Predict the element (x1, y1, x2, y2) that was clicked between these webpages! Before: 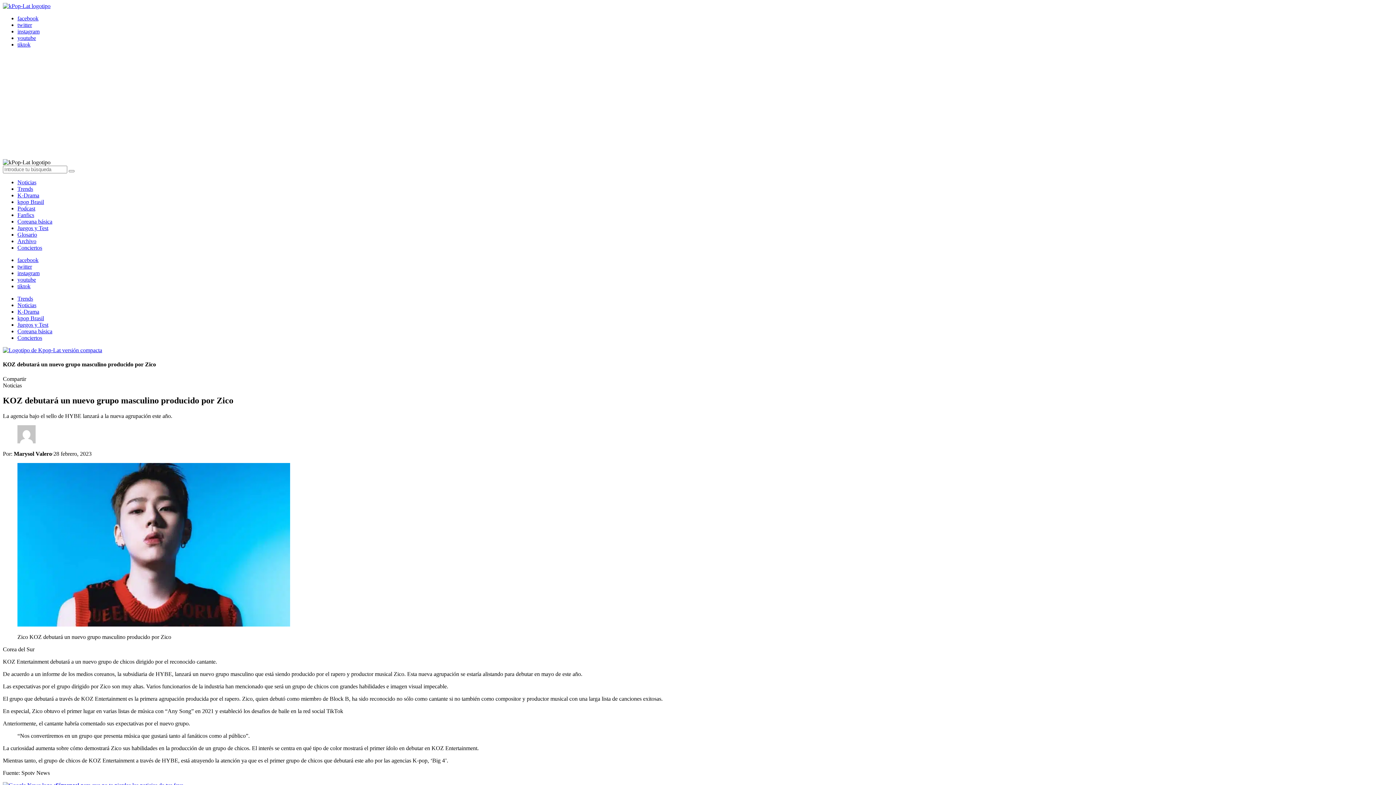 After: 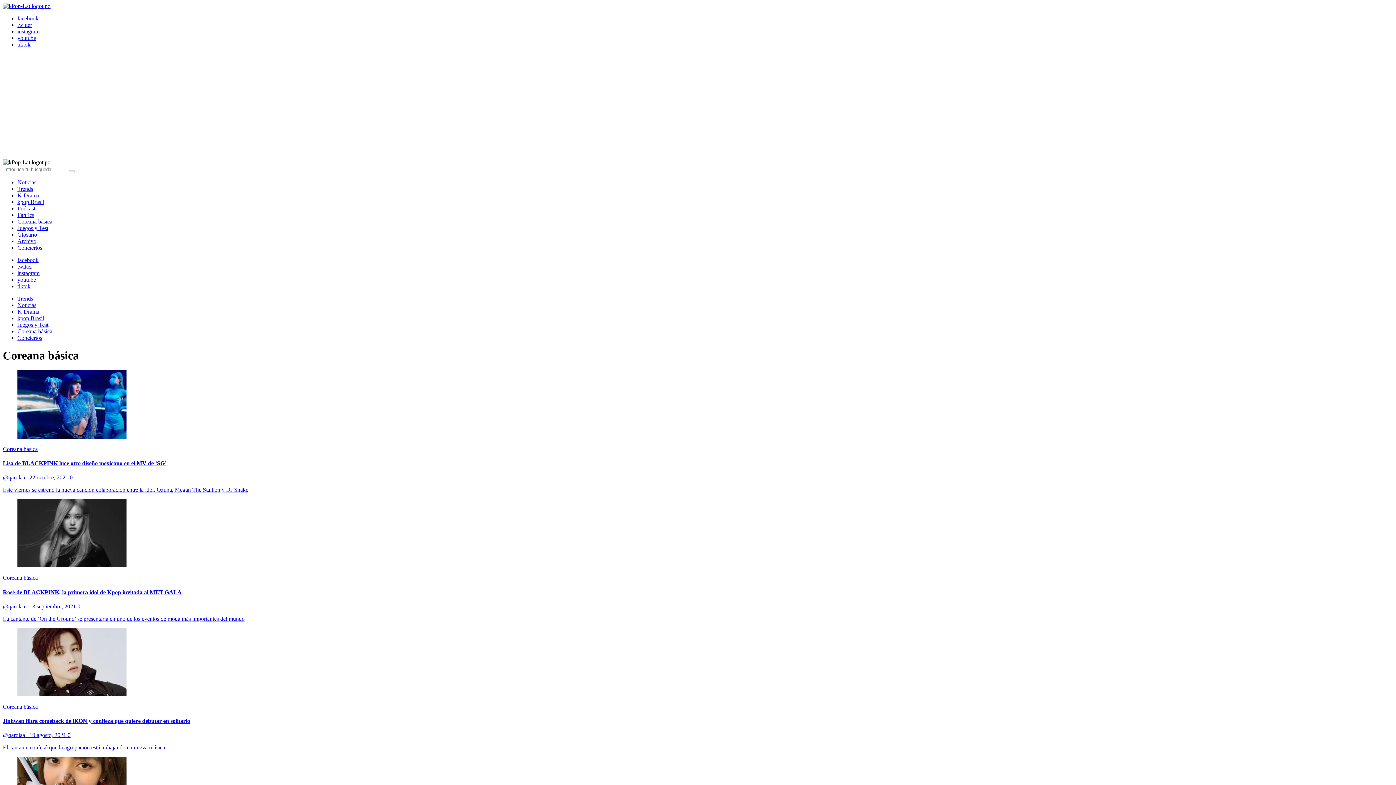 Action: label: Coreana básica bbox: (17, 218, 52, 224)